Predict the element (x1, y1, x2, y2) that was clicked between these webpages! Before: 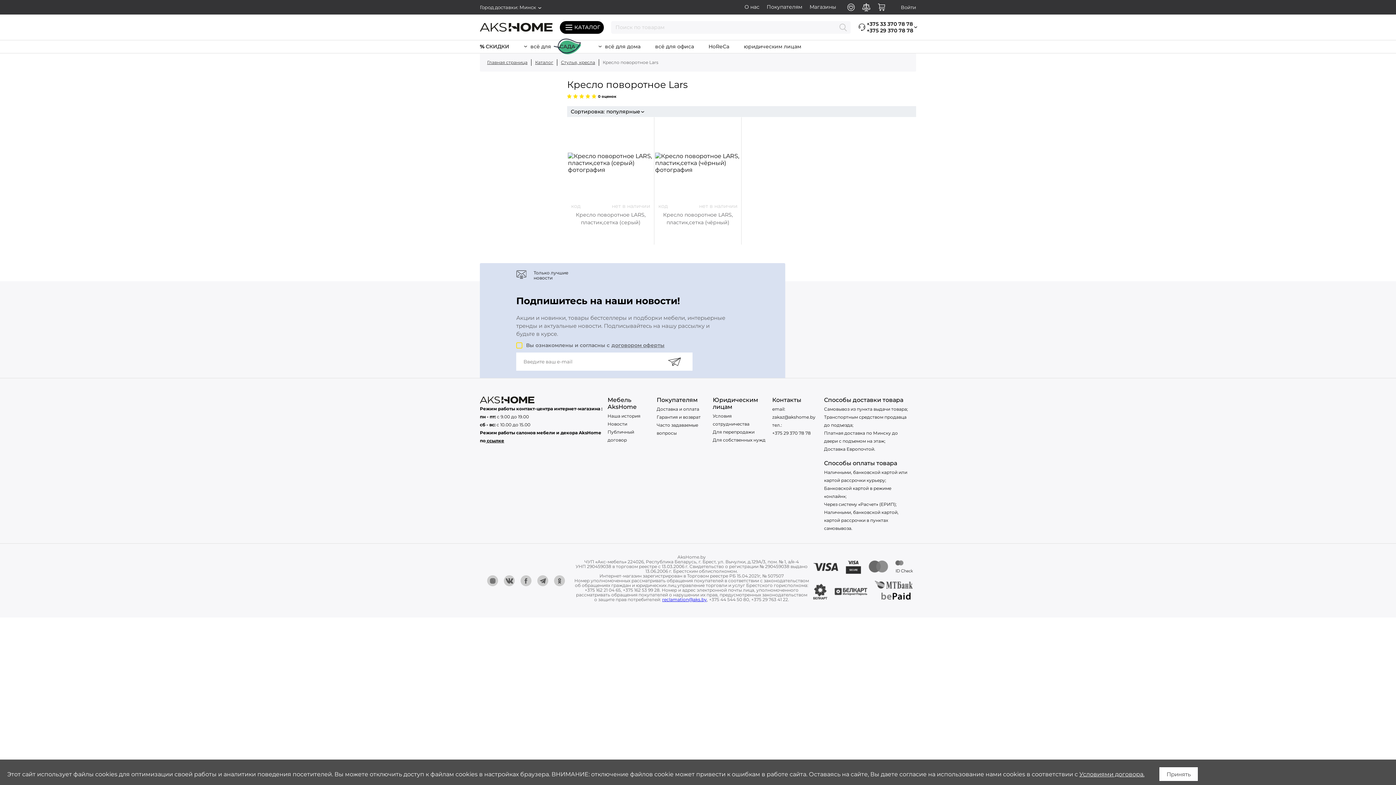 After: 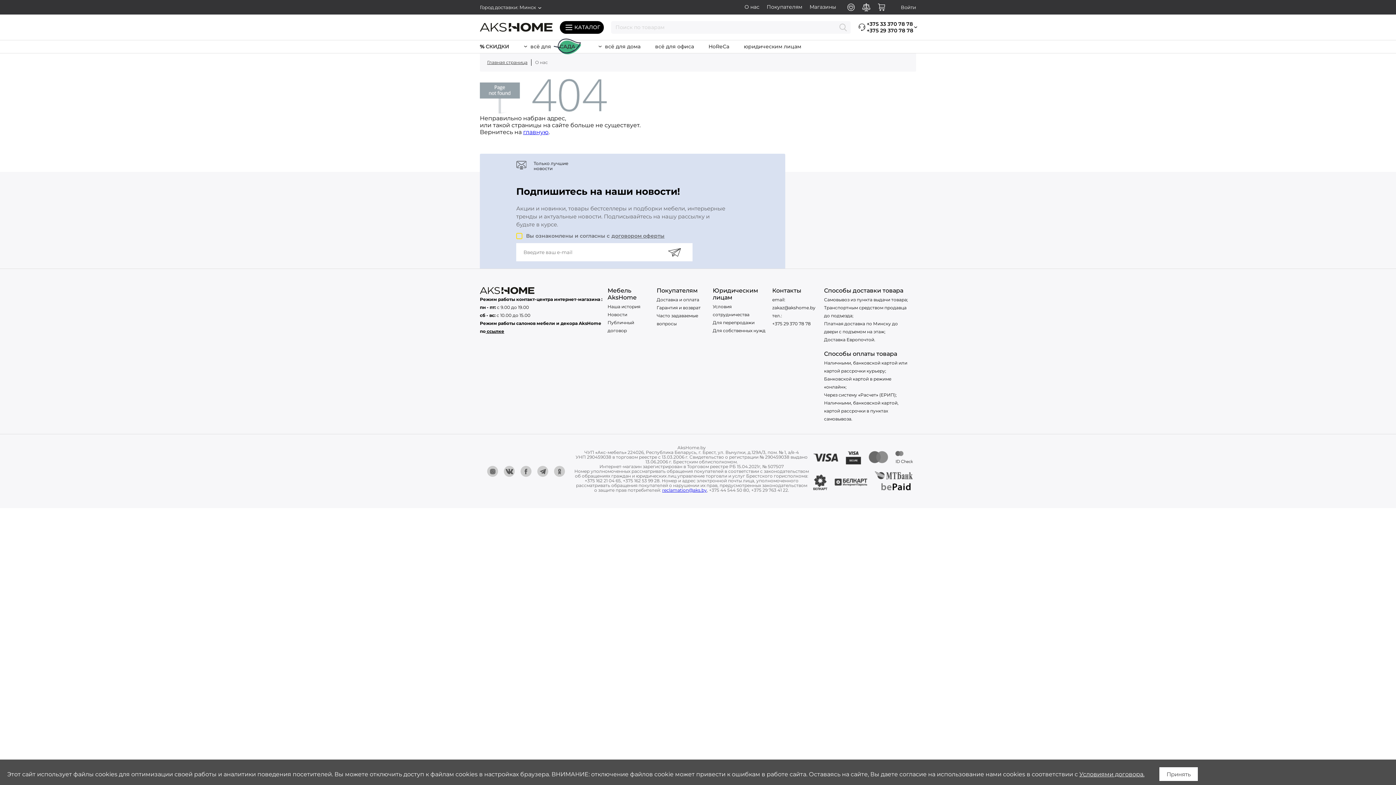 Action: label: Наша история bbox: (607, 413, 640, 418)